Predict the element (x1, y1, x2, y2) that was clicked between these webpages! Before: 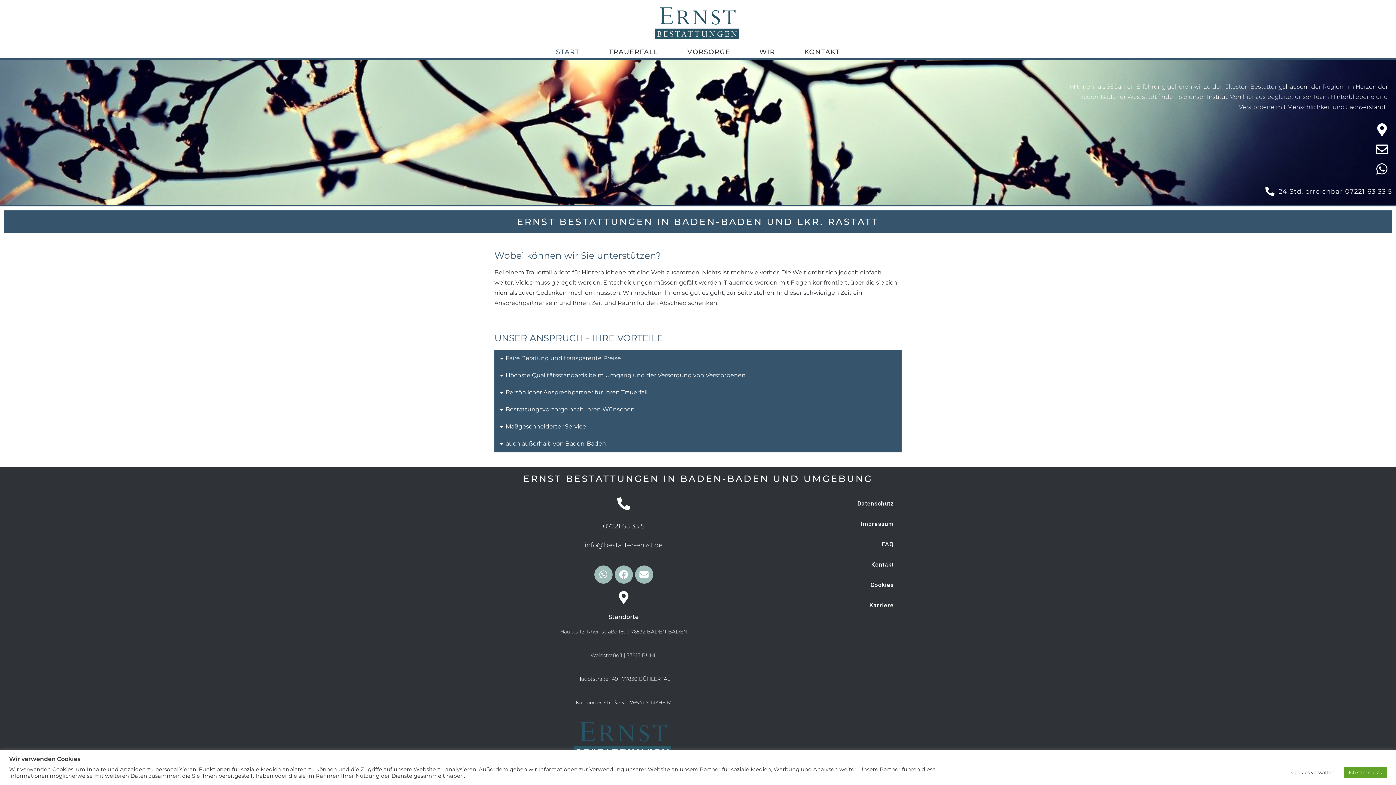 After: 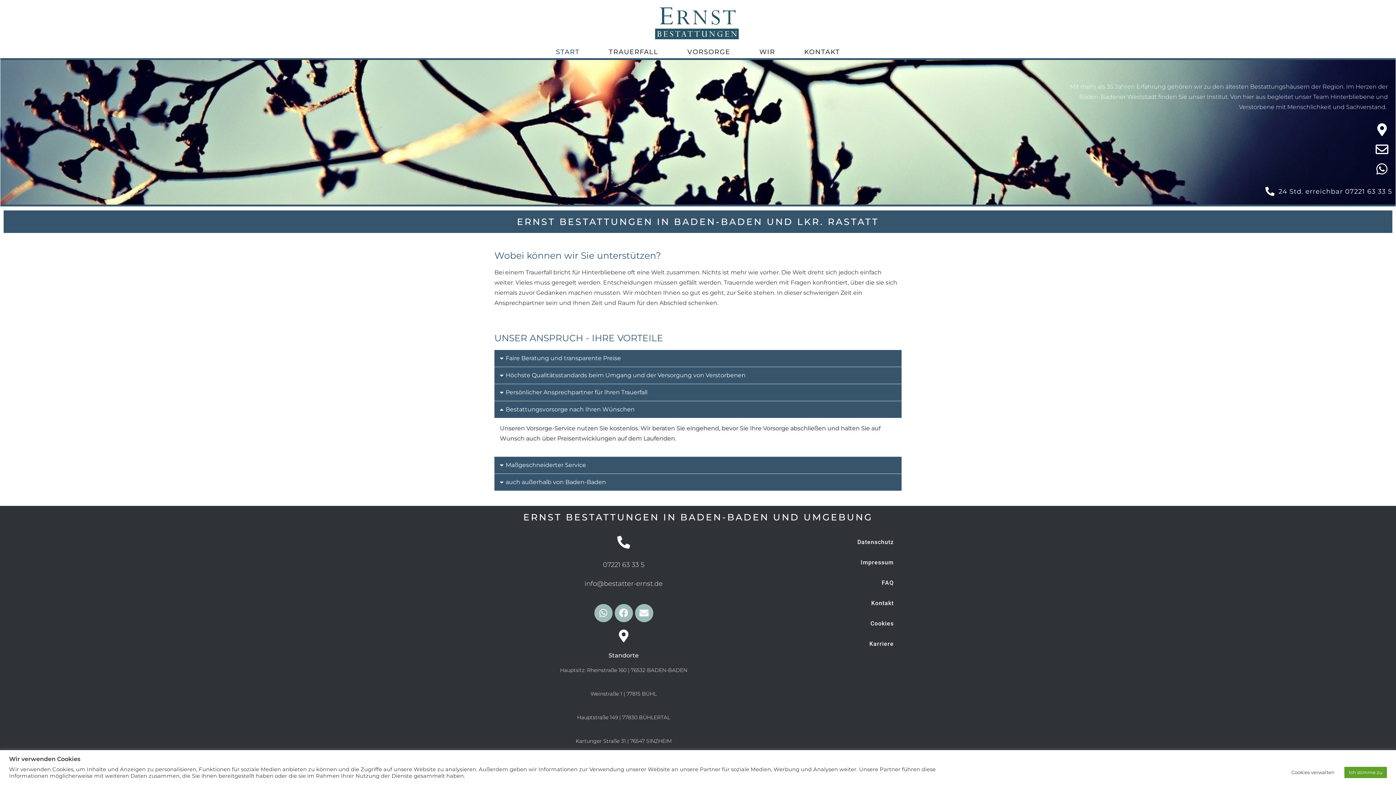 Action: bbox: (494, 401, 901, 418) label: Bestattungsvorsorge nach Ihren Wünschen